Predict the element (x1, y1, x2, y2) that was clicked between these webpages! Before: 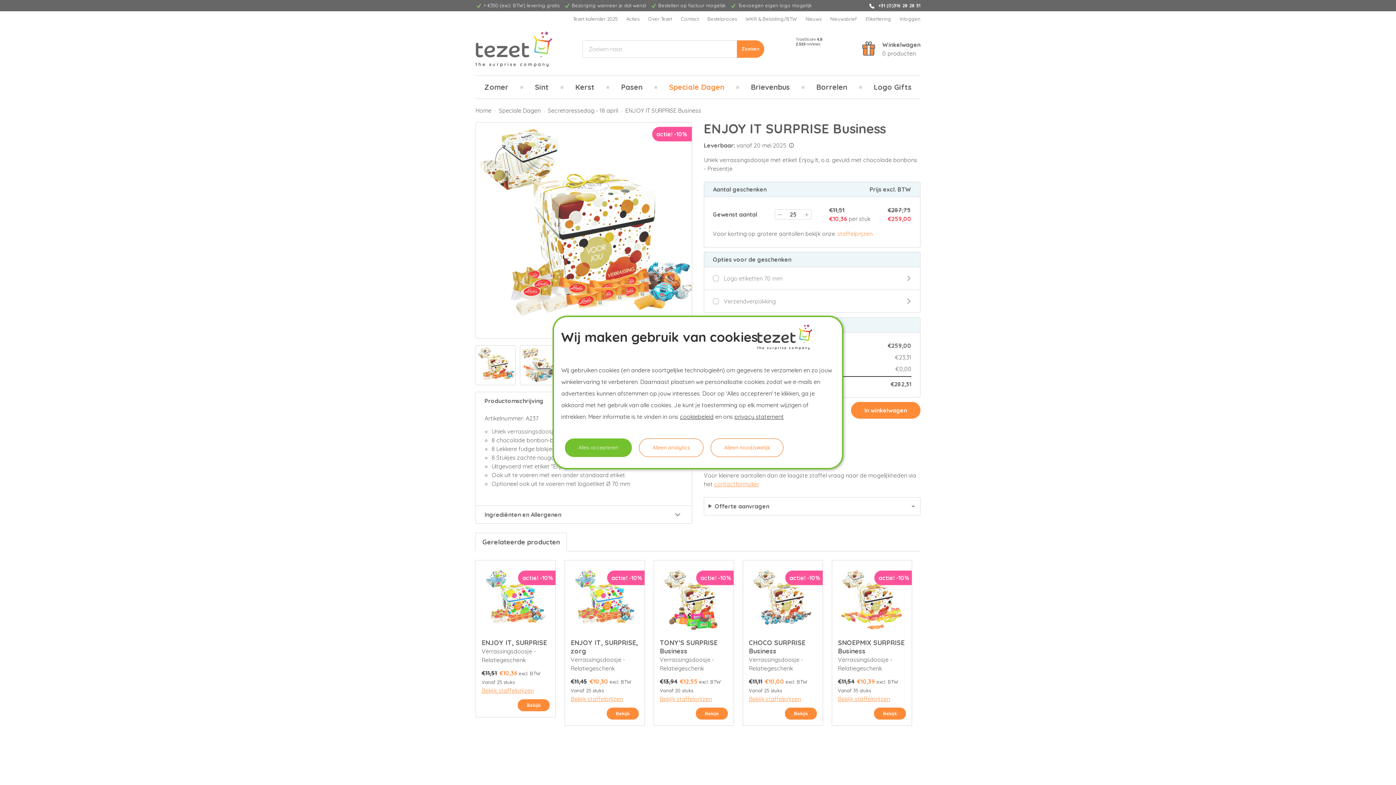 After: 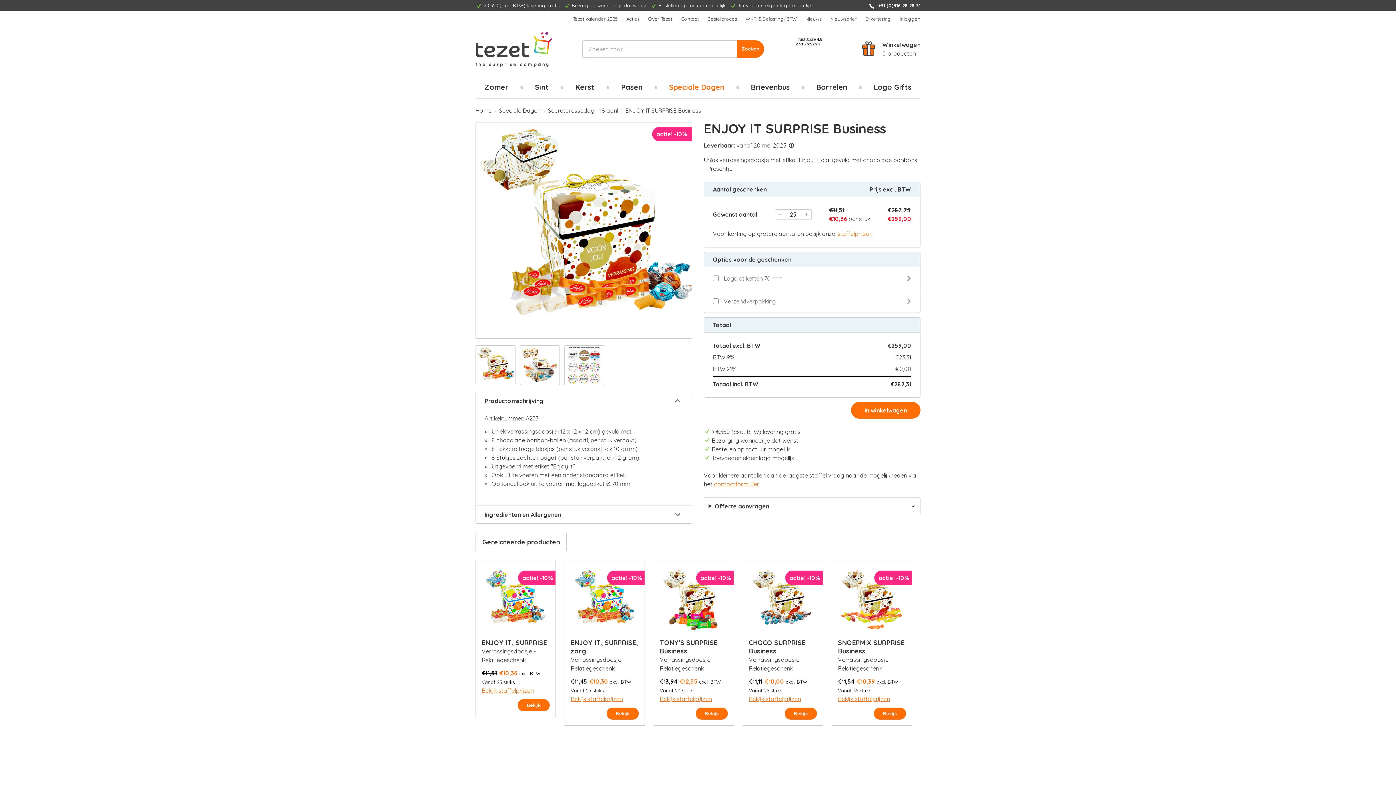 Action: label: Alleen noodzakelijk bbox: (710, 438, 783, 457)